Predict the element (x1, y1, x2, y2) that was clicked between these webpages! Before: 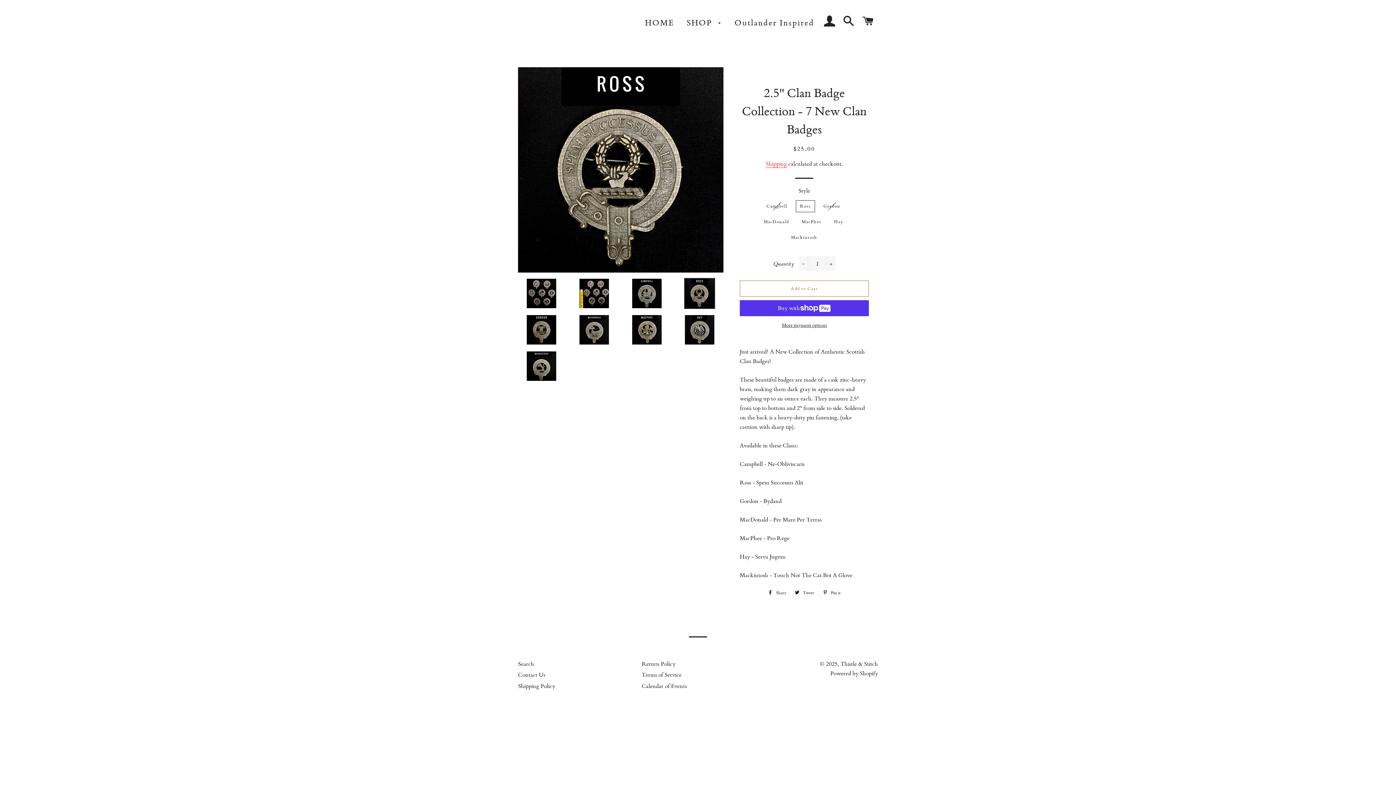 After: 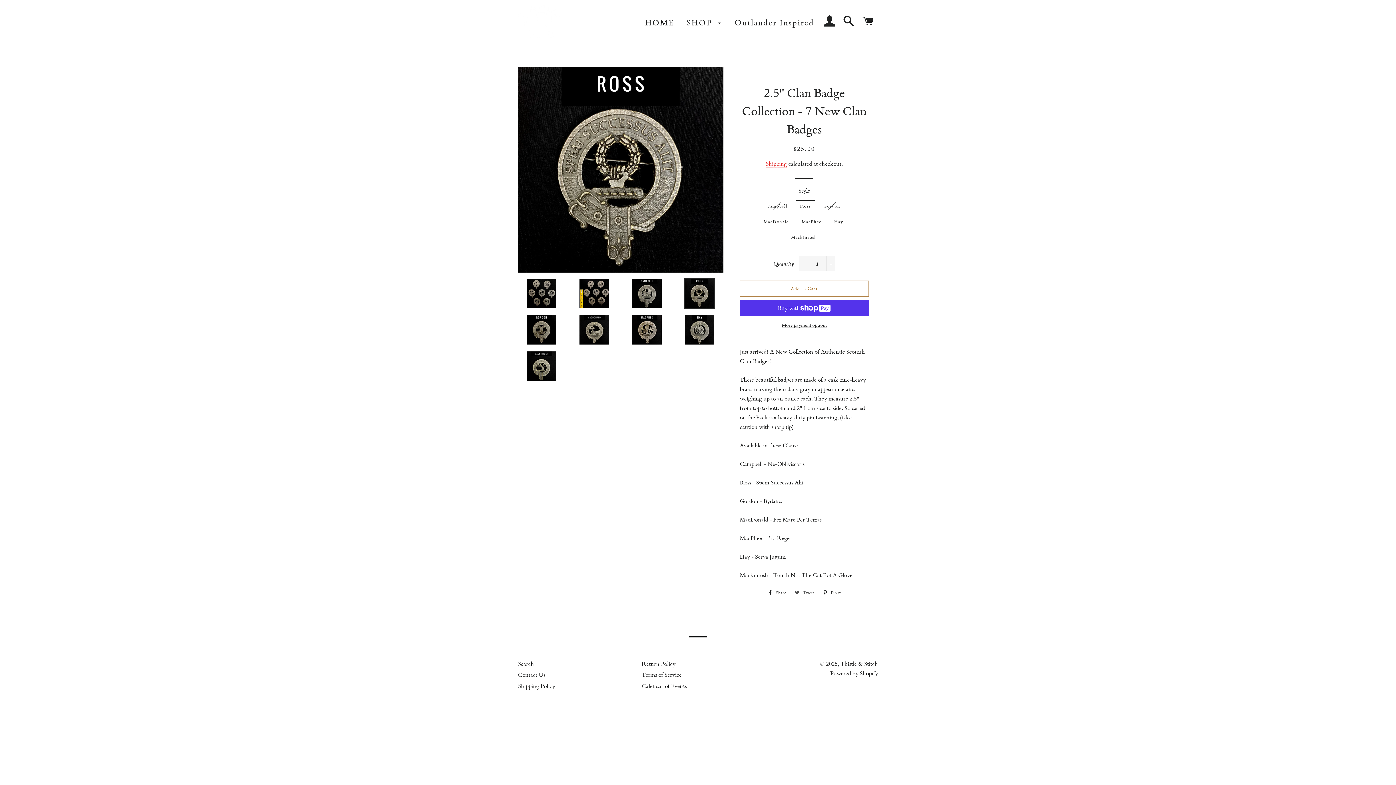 Action: bbox: (791, 587, 817, 598) label:  Tweet
Tweet on Twitter